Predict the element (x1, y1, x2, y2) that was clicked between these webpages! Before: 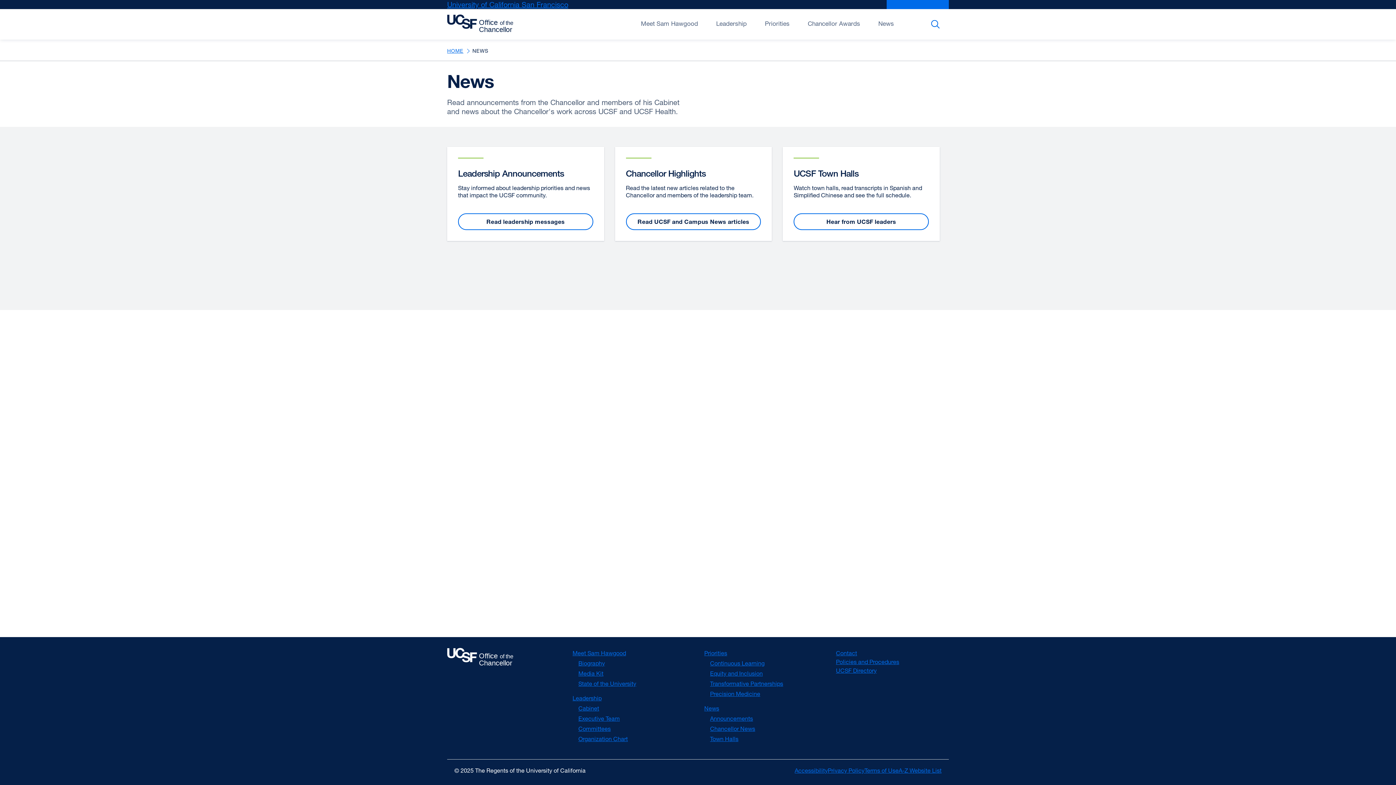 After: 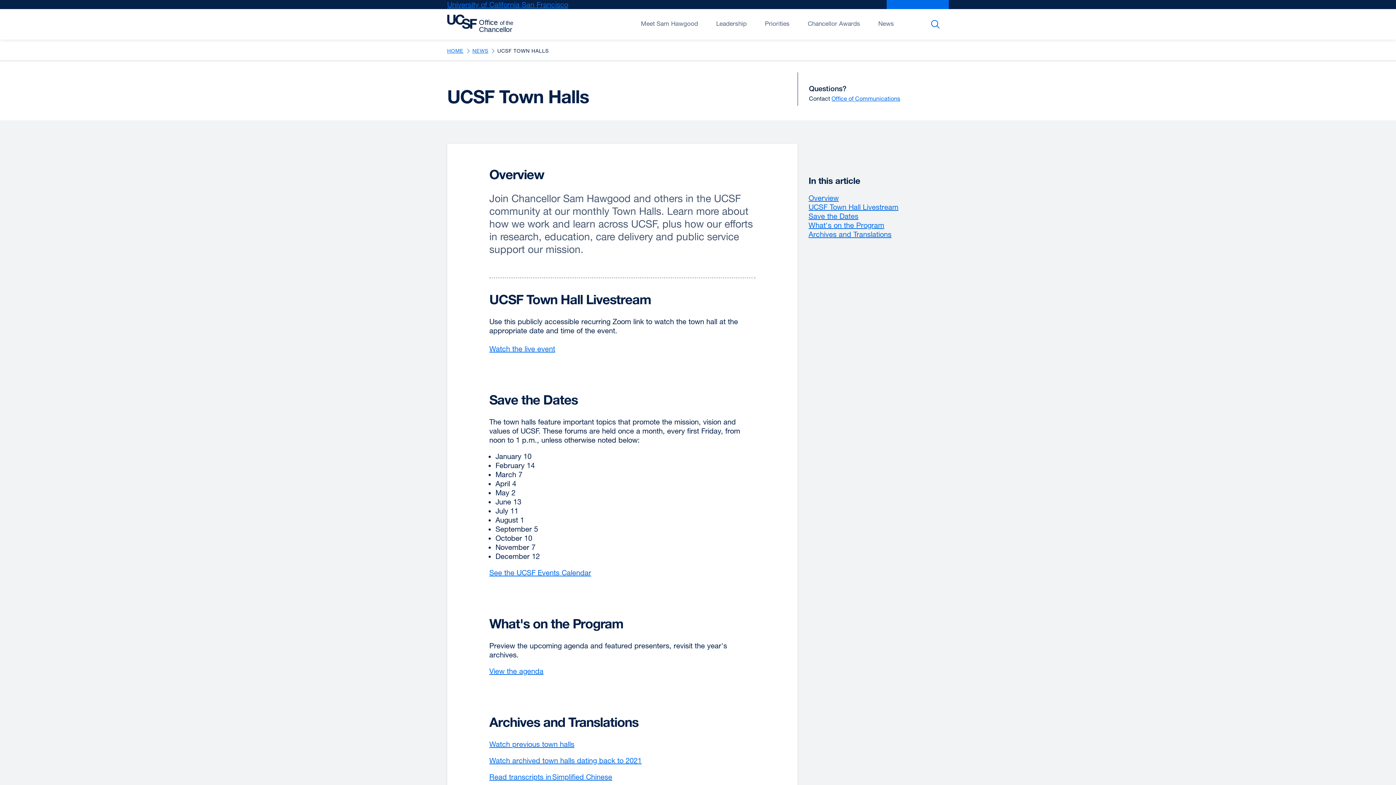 Action: label: Hear from UCSF leaders bbox: (793, 213, 929, 230)